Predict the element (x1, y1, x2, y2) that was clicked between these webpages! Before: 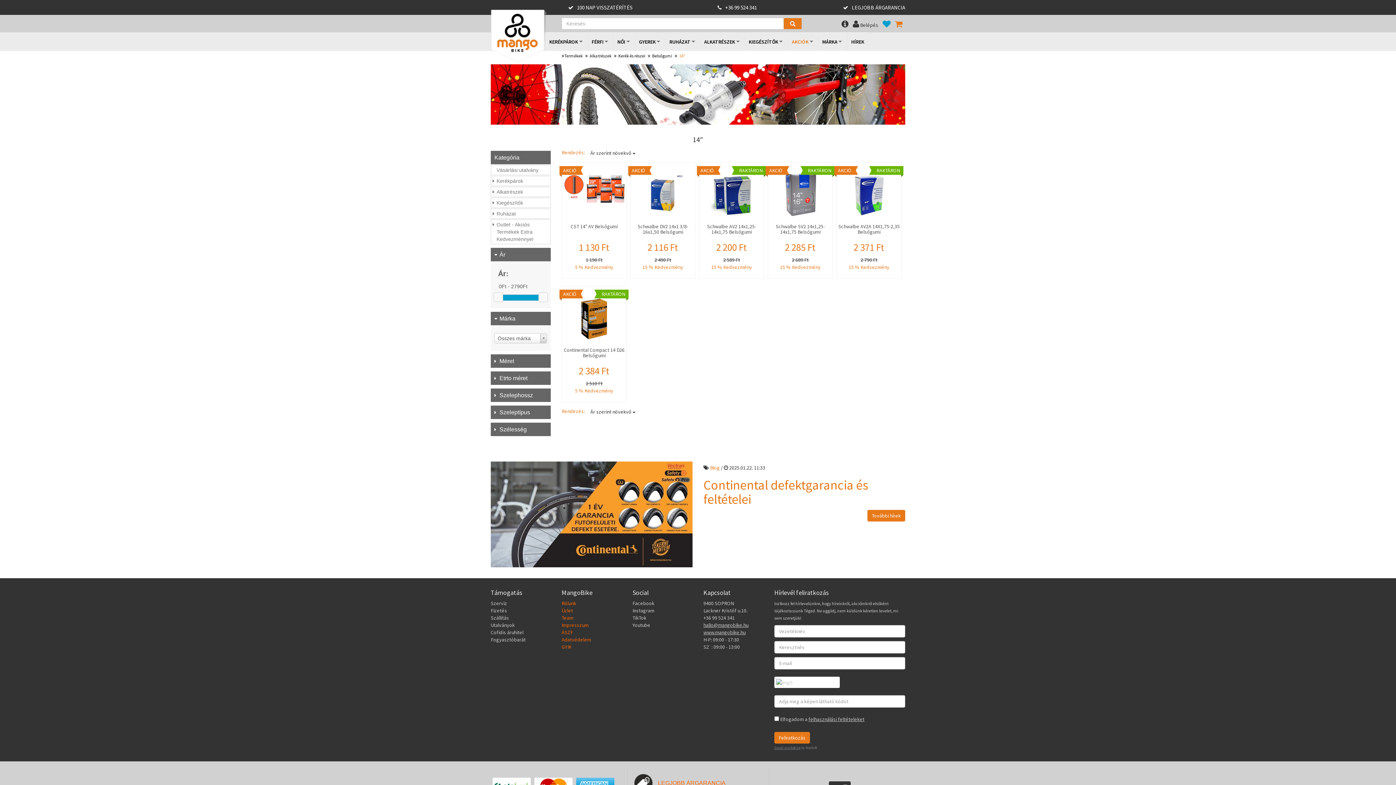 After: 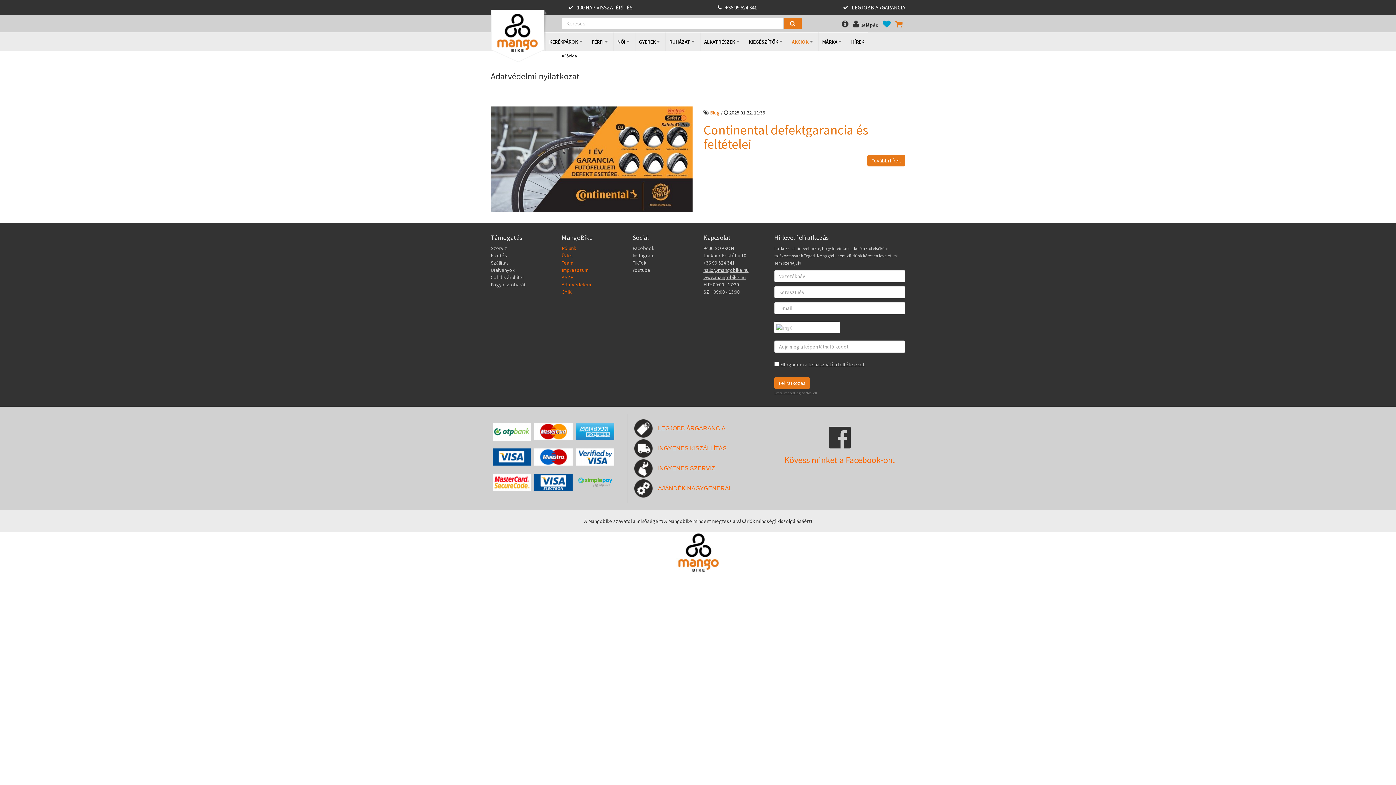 Action: bbox: (591, 636, 592, 643) label:  